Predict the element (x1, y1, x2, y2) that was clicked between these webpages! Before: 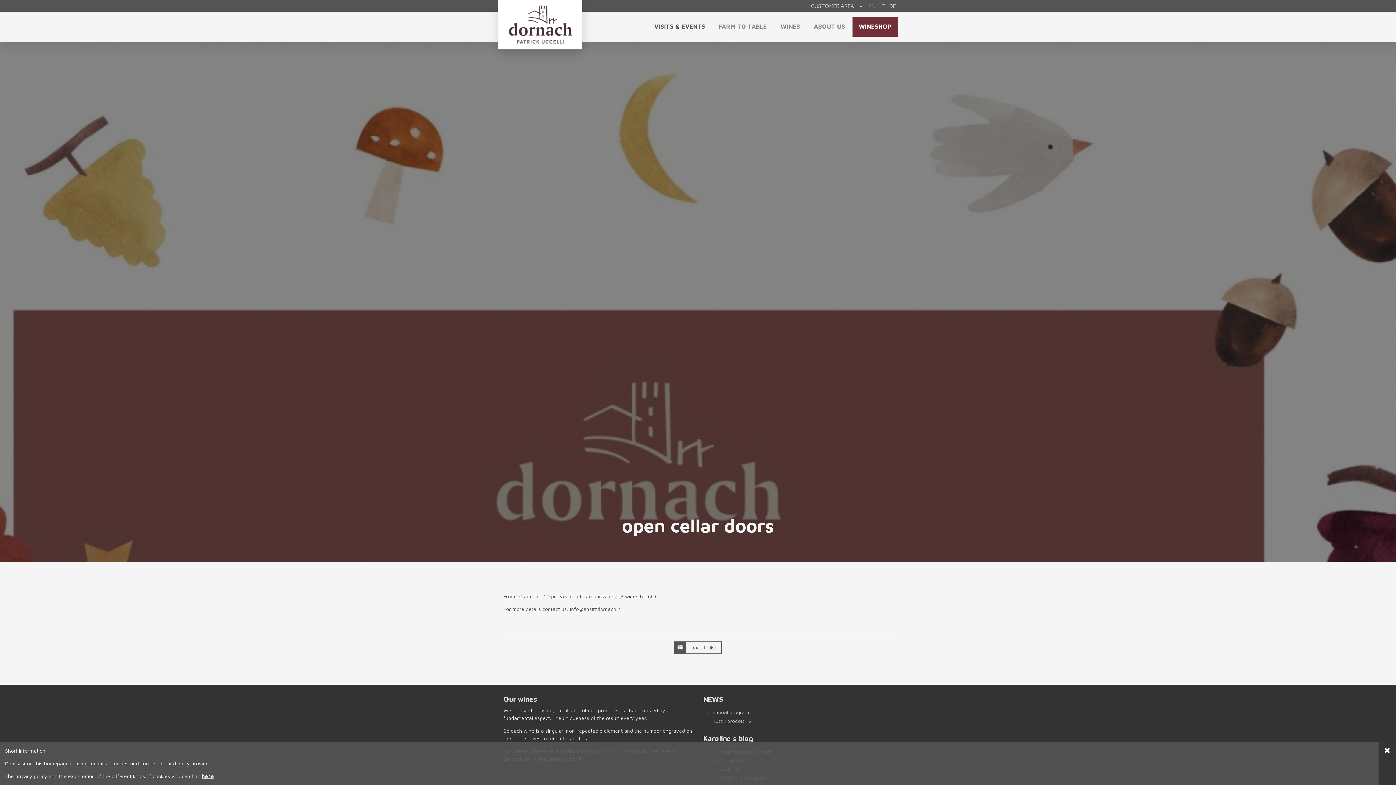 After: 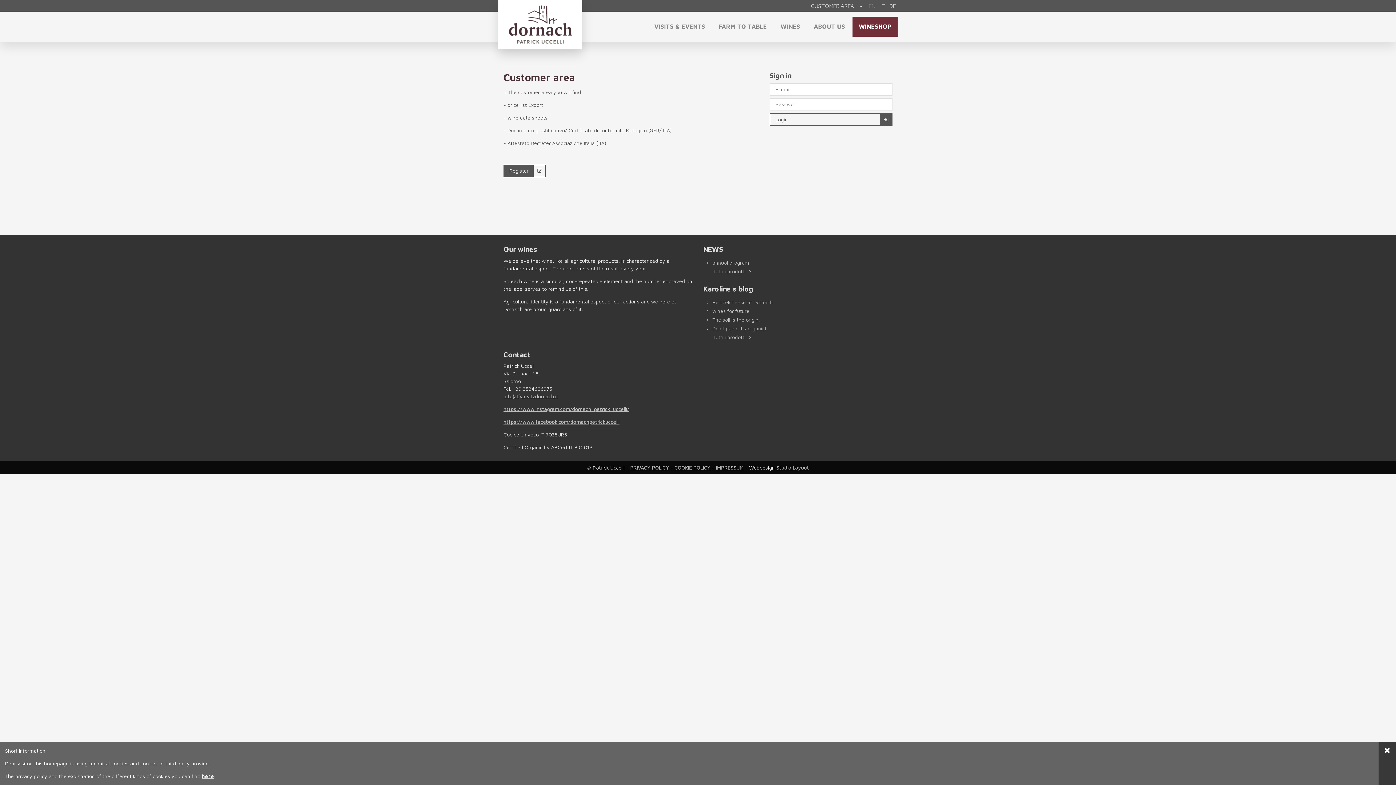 Action: label: CUSTOMER AREA bbox: (809, 2, 856, 9)